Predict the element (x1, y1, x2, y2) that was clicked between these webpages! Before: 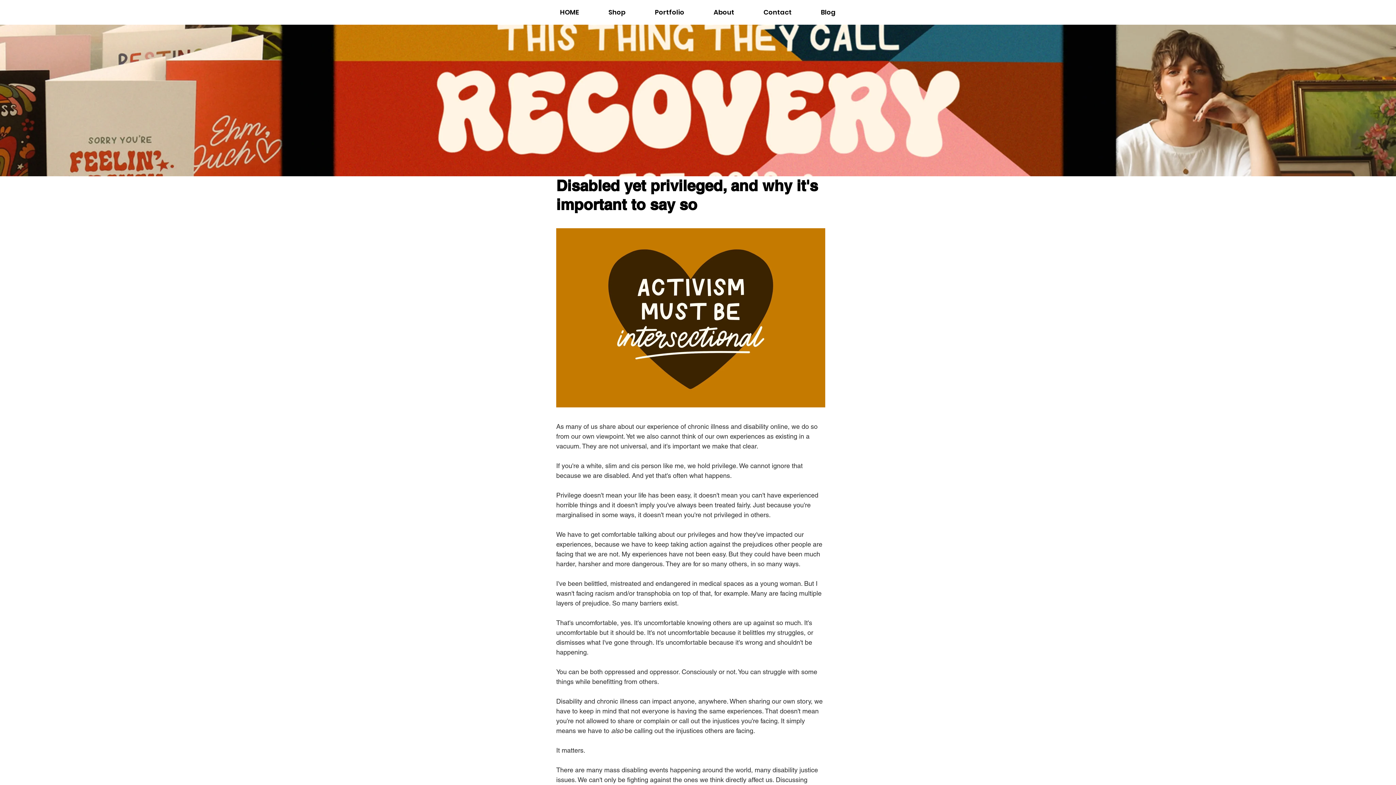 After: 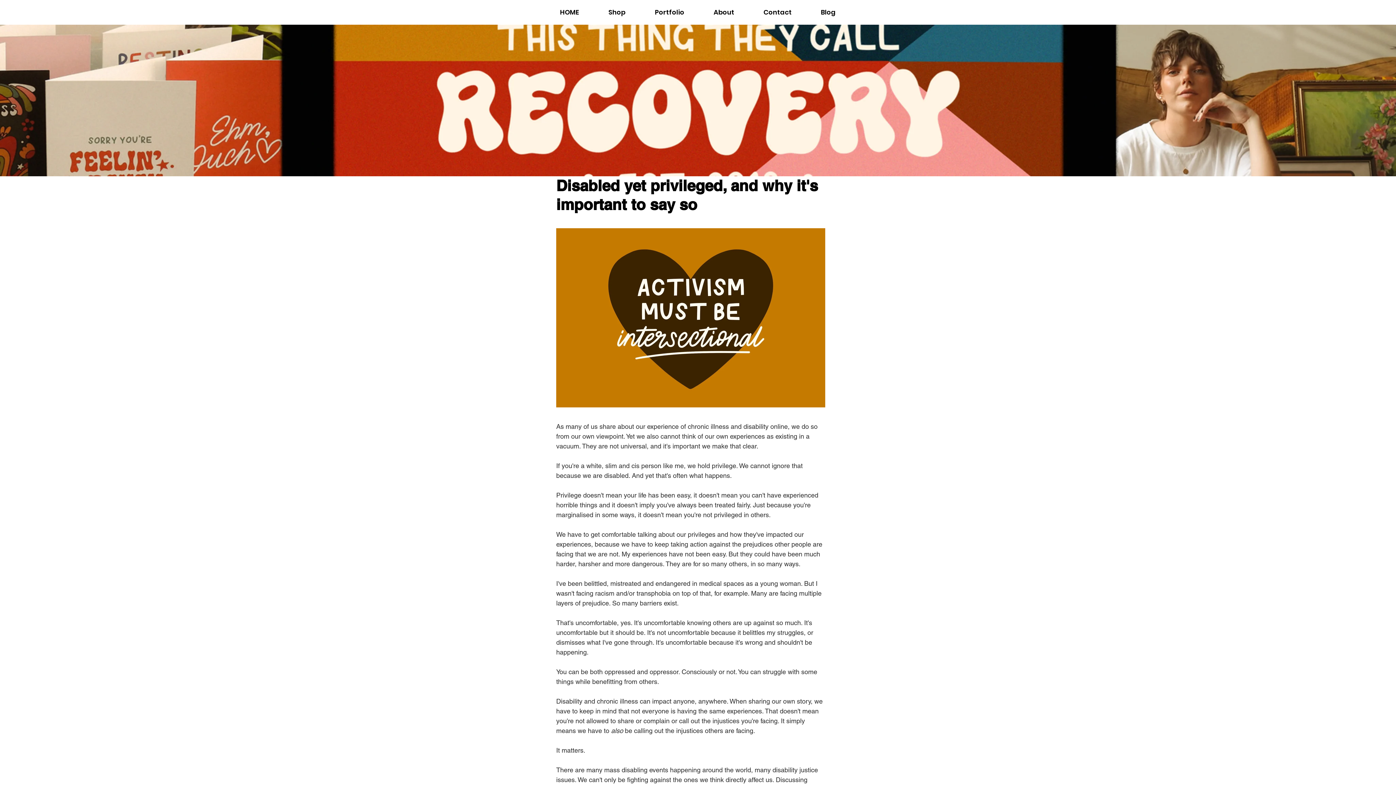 Action: bbox: (640, 3, 699, 20) label: Portfolio